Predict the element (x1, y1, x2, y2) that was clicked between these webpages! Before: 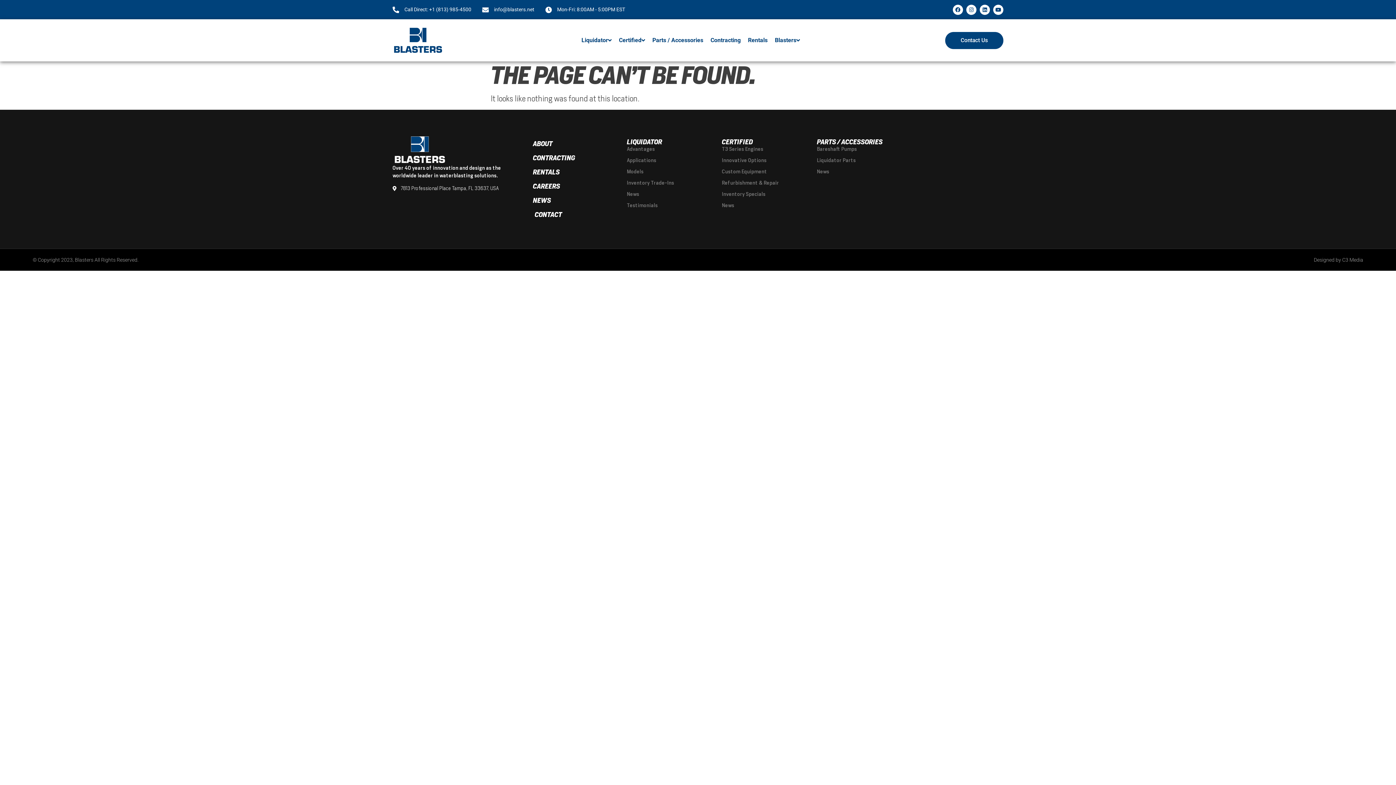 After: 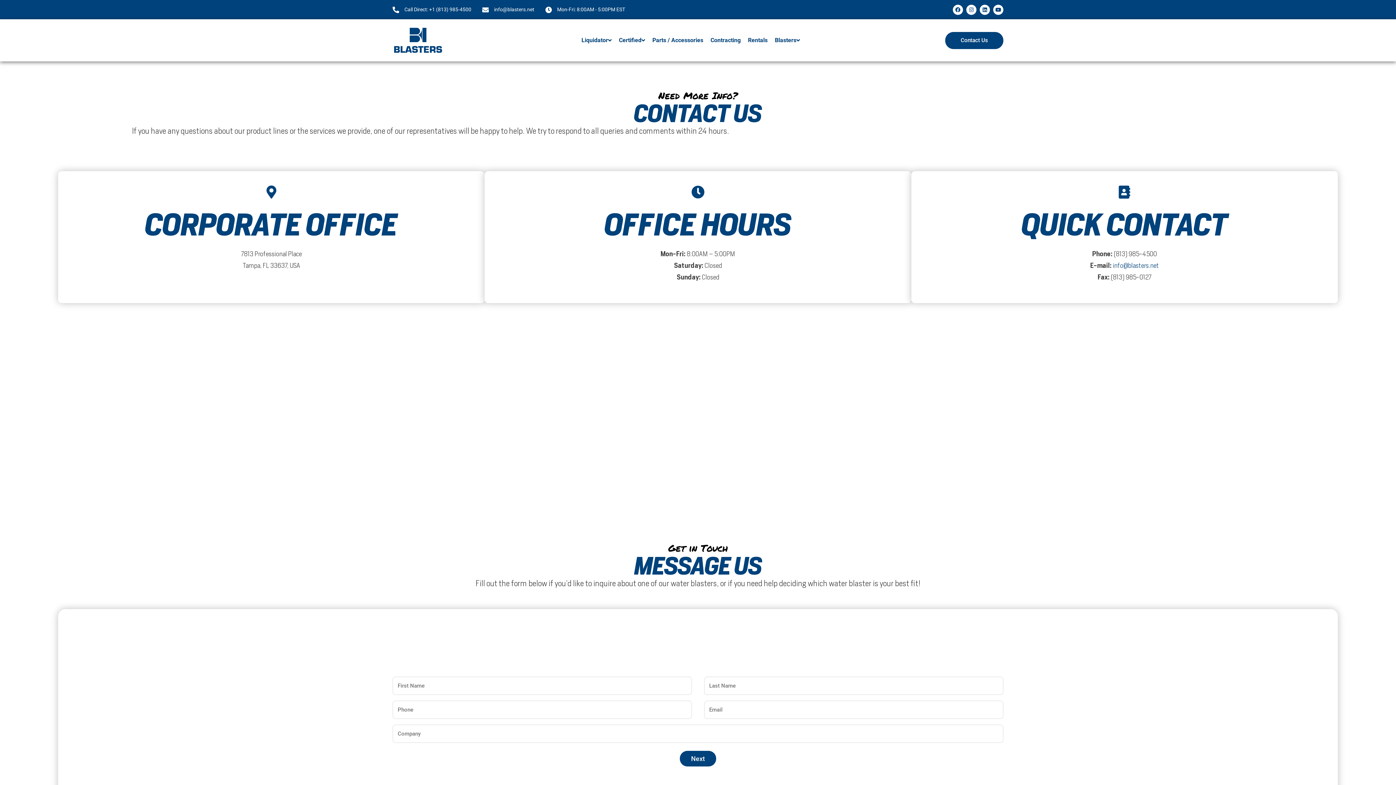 Action: bbox: (945, 31, 1003, 48) label: Contact Us